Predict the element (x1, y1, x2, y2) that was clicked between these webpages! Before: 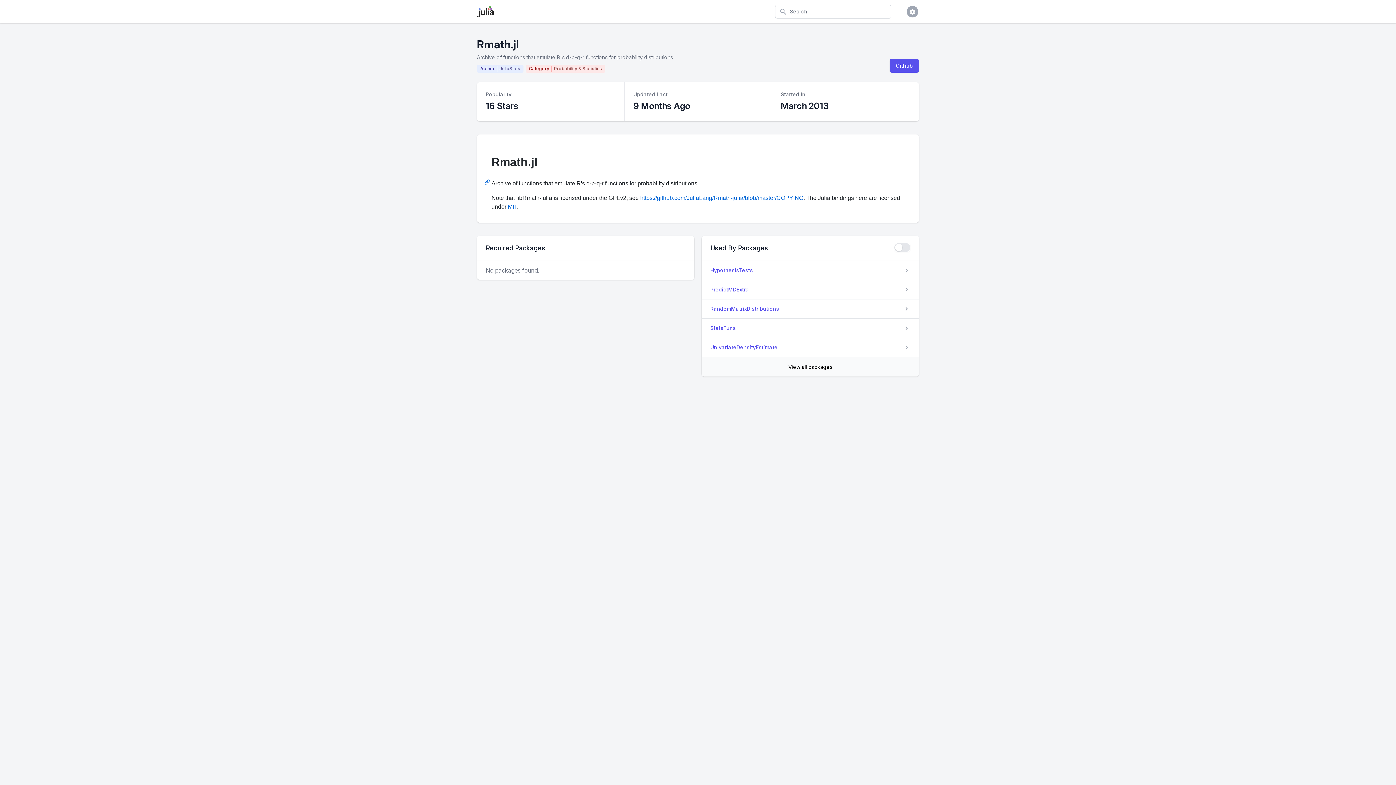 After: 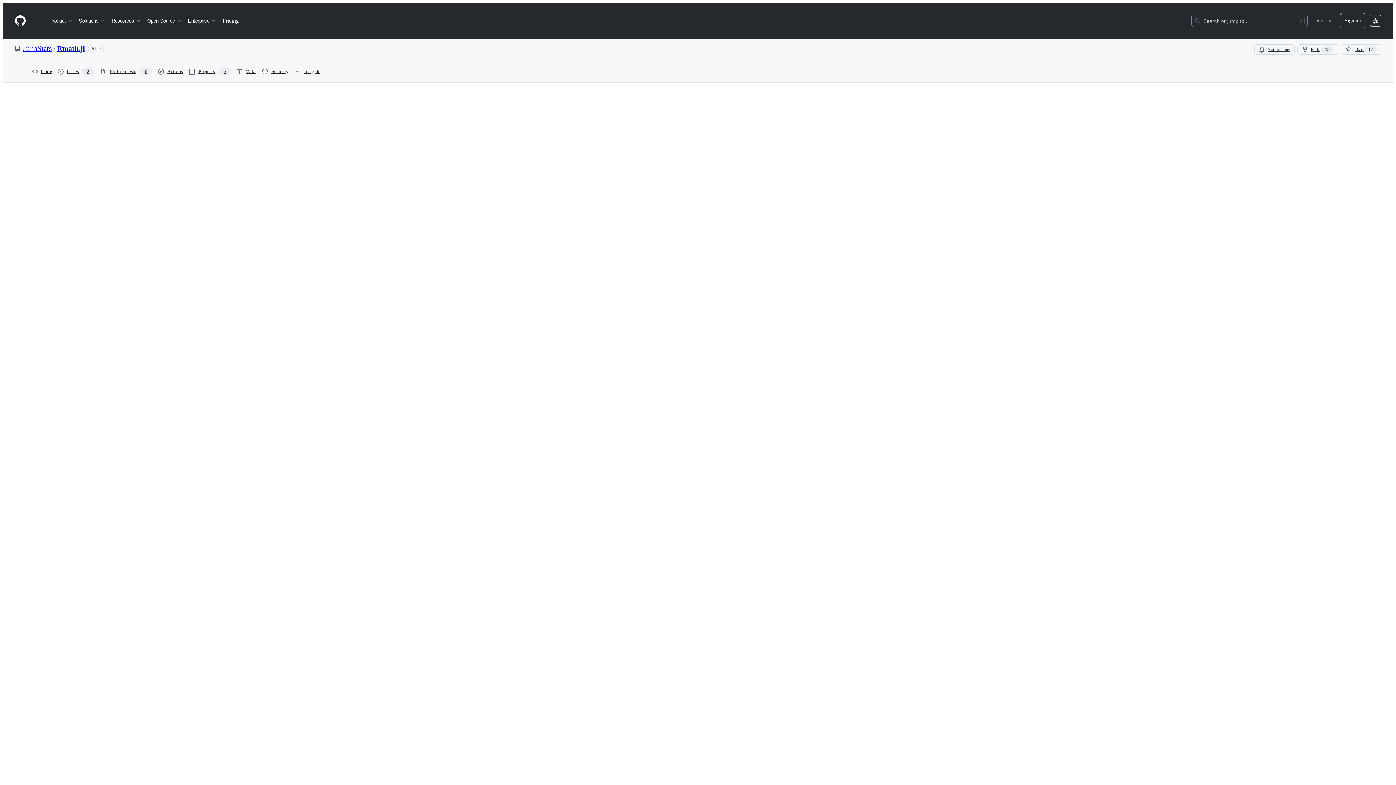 Action: label: MIT bbox: (508, 203, 517, 209)